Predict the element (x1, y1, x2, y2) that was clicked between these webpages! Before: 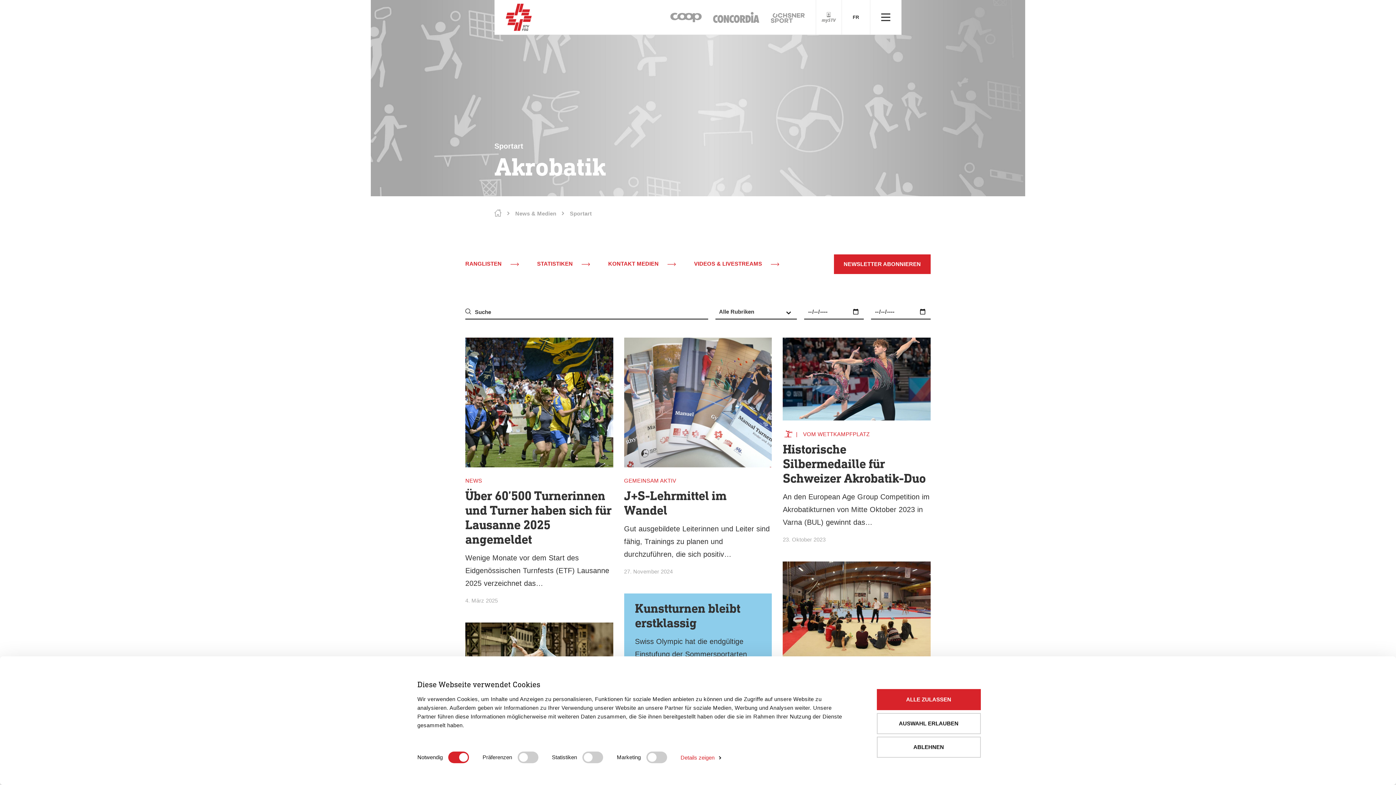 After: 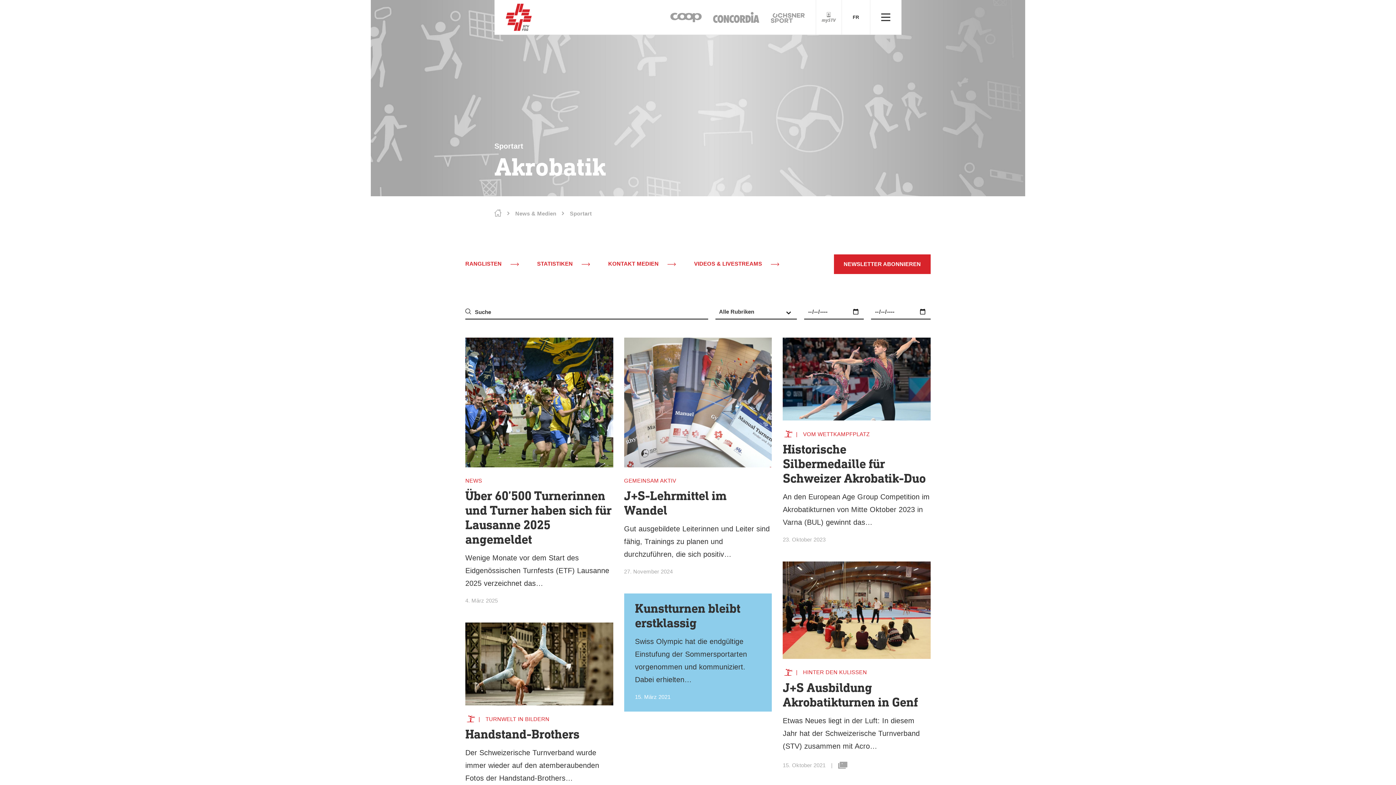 Action: label: ALLE ZULASSEN bbox: (876, 689, 980, 710)